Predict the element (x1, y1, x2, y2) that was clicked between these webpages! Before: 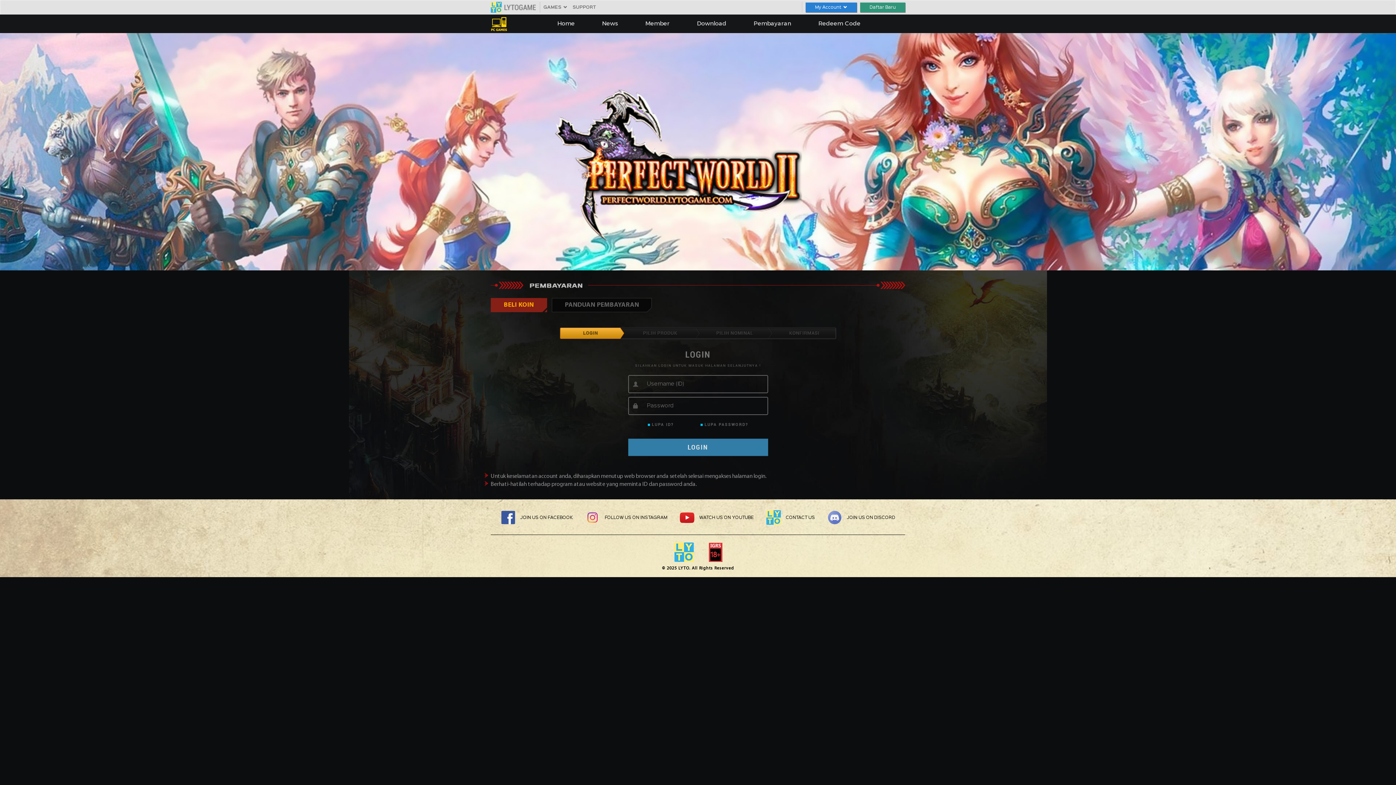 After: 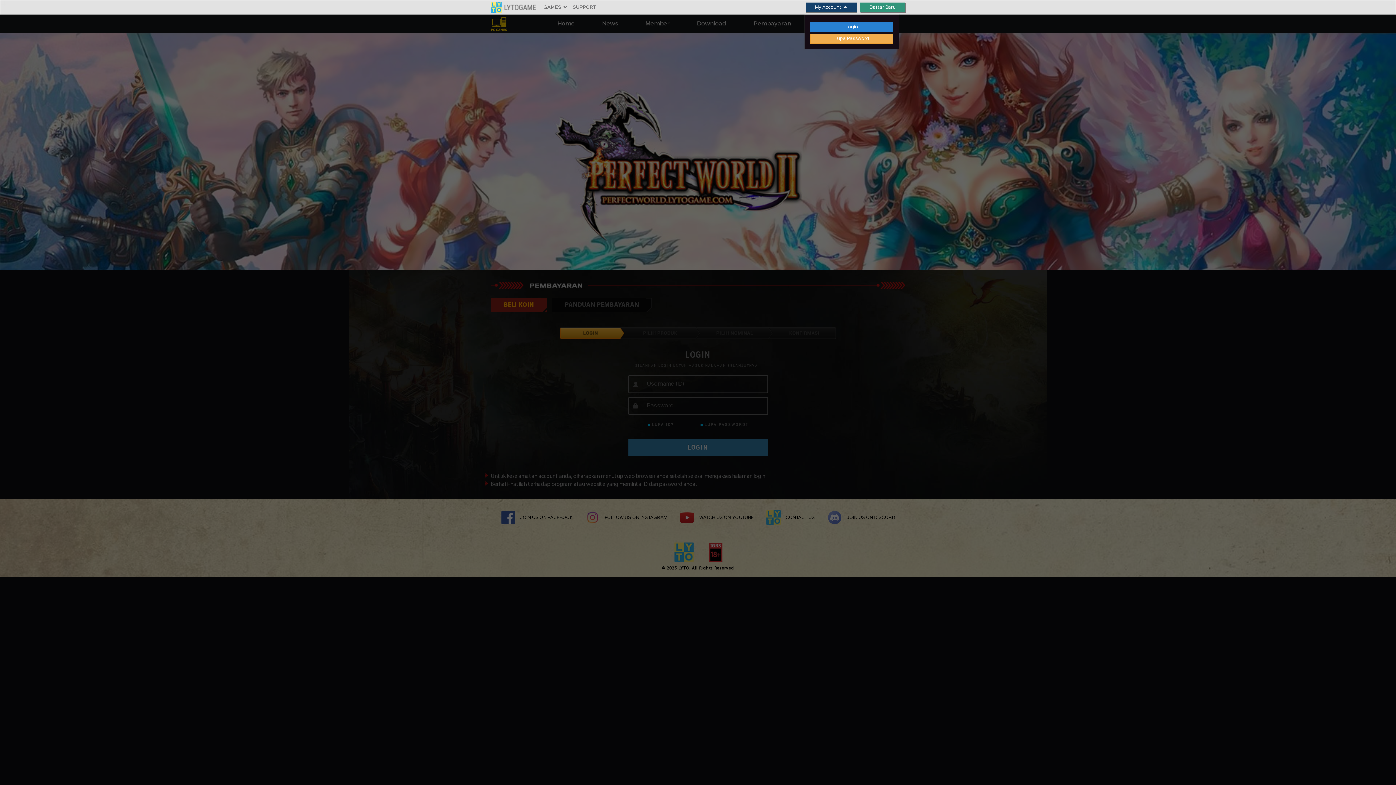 Action: label: My Account   bbox: (805, 2, 857, 12)